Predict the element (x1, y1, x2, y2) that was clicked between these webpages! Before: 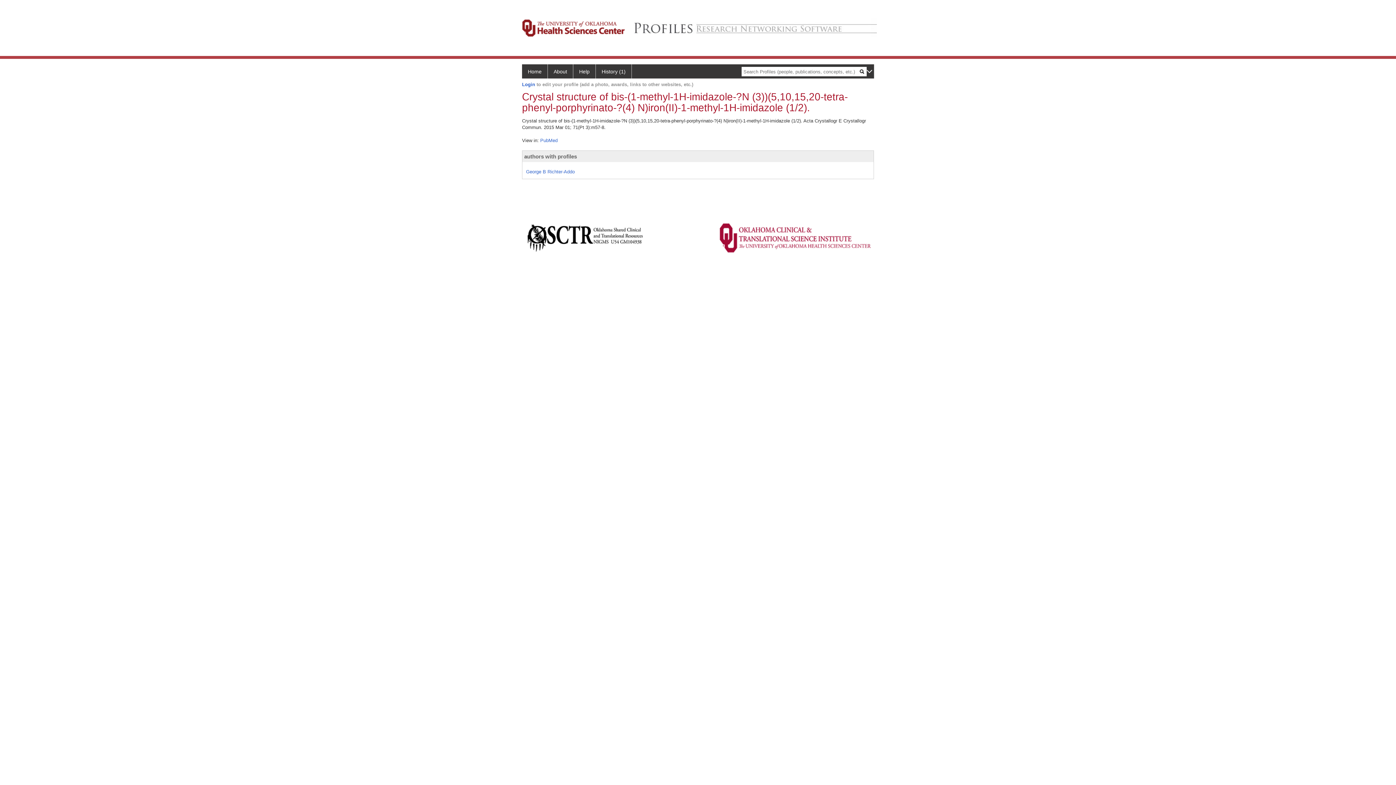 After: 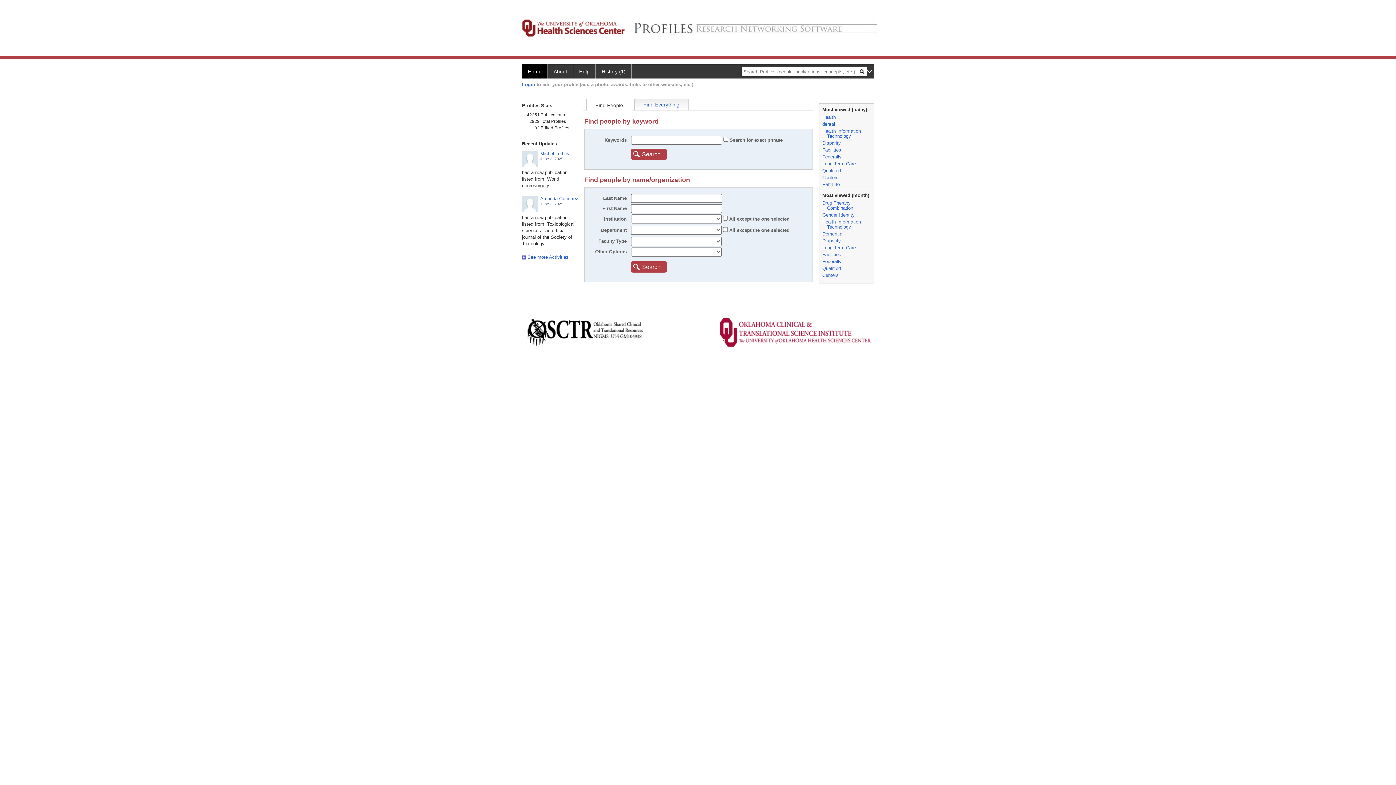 Action: label: Home bbox: (522, 64, 548, 78)